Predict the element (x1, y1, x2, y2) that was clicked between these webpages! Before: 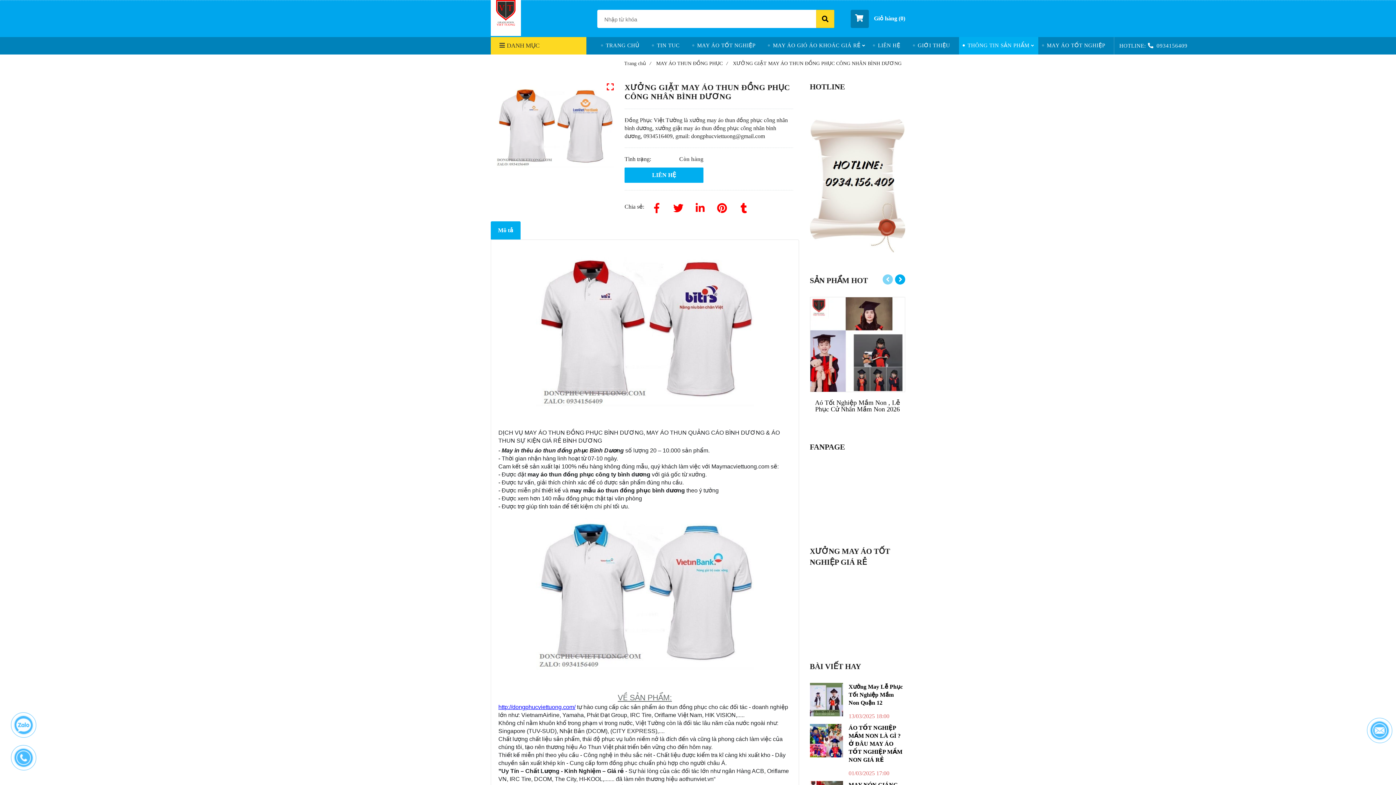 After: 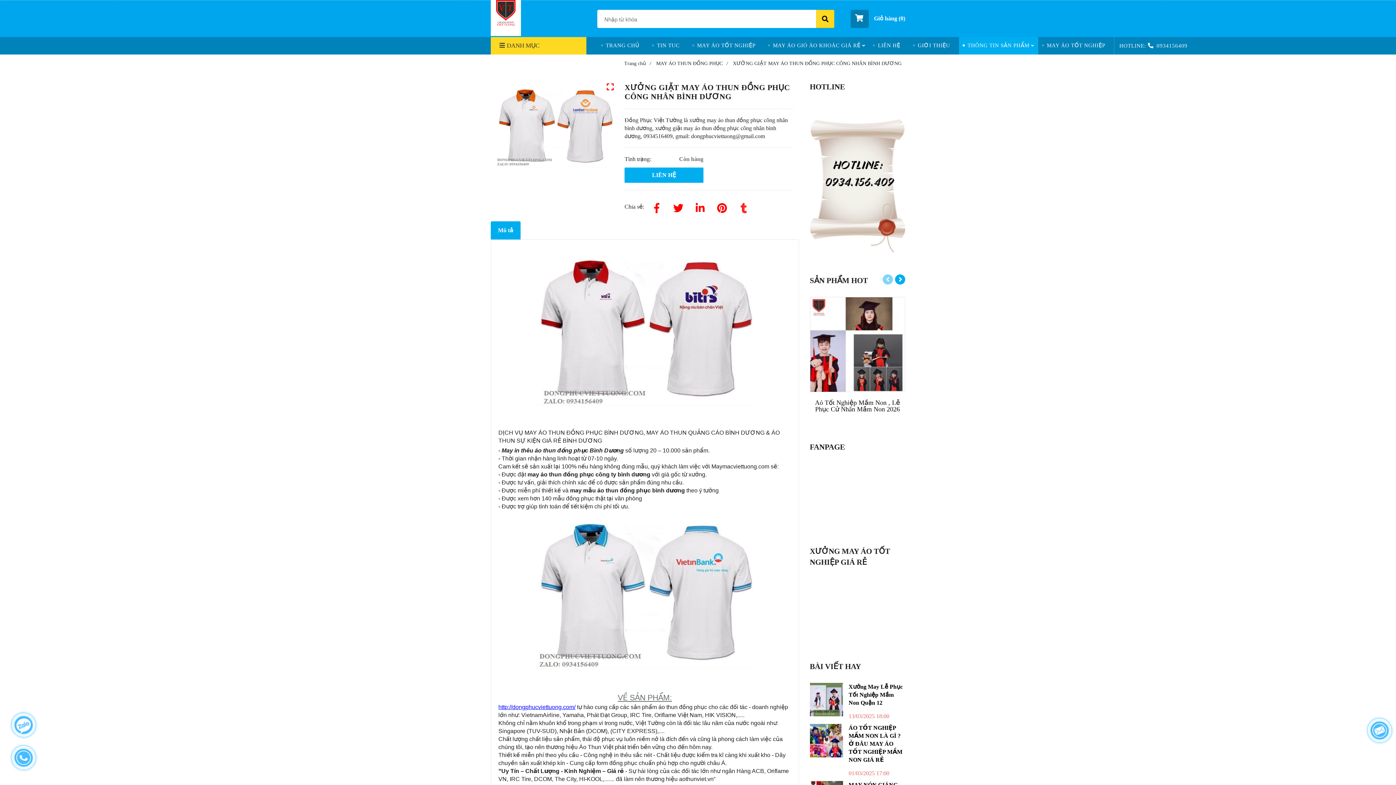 Action: label: XƯỞNG GIẶT MAY ÁO THUN ĐỒNG PHỤC CÔNG NHÂN BÌNH DƯƠNG bbox: (734, 197, 753, 216)